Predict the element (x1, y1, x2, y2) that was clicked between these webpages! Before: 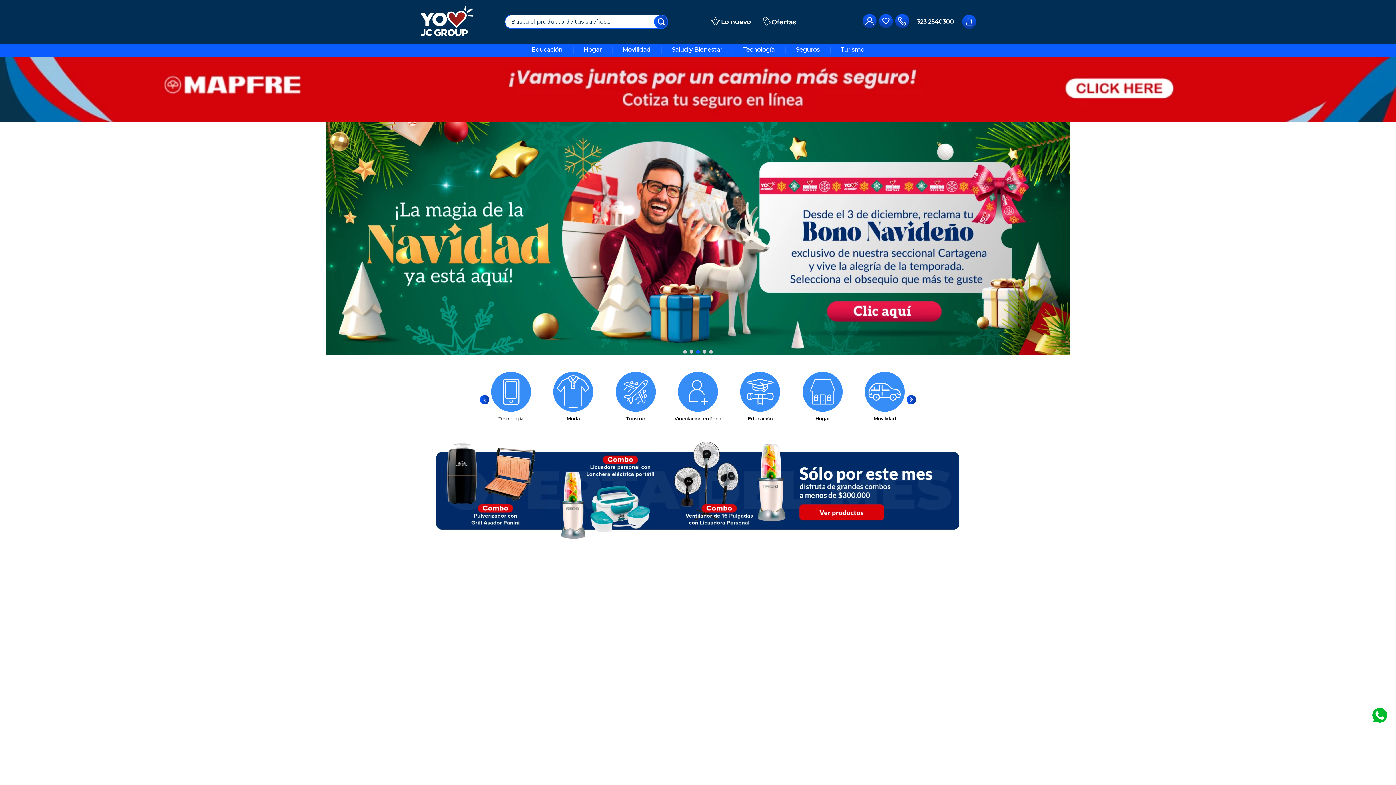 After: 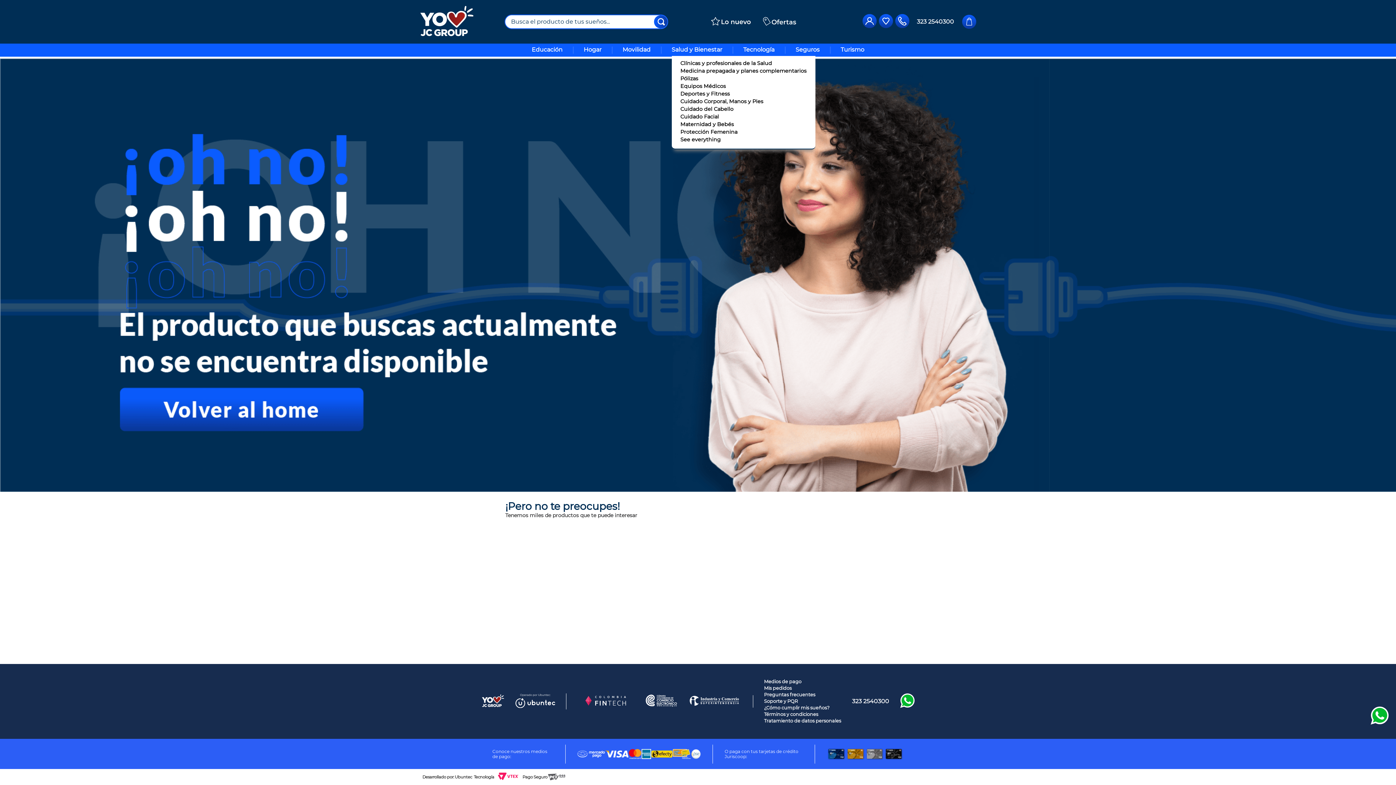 Action: bbox: (671, 46, 722, 53) label: Salud y Bienestar